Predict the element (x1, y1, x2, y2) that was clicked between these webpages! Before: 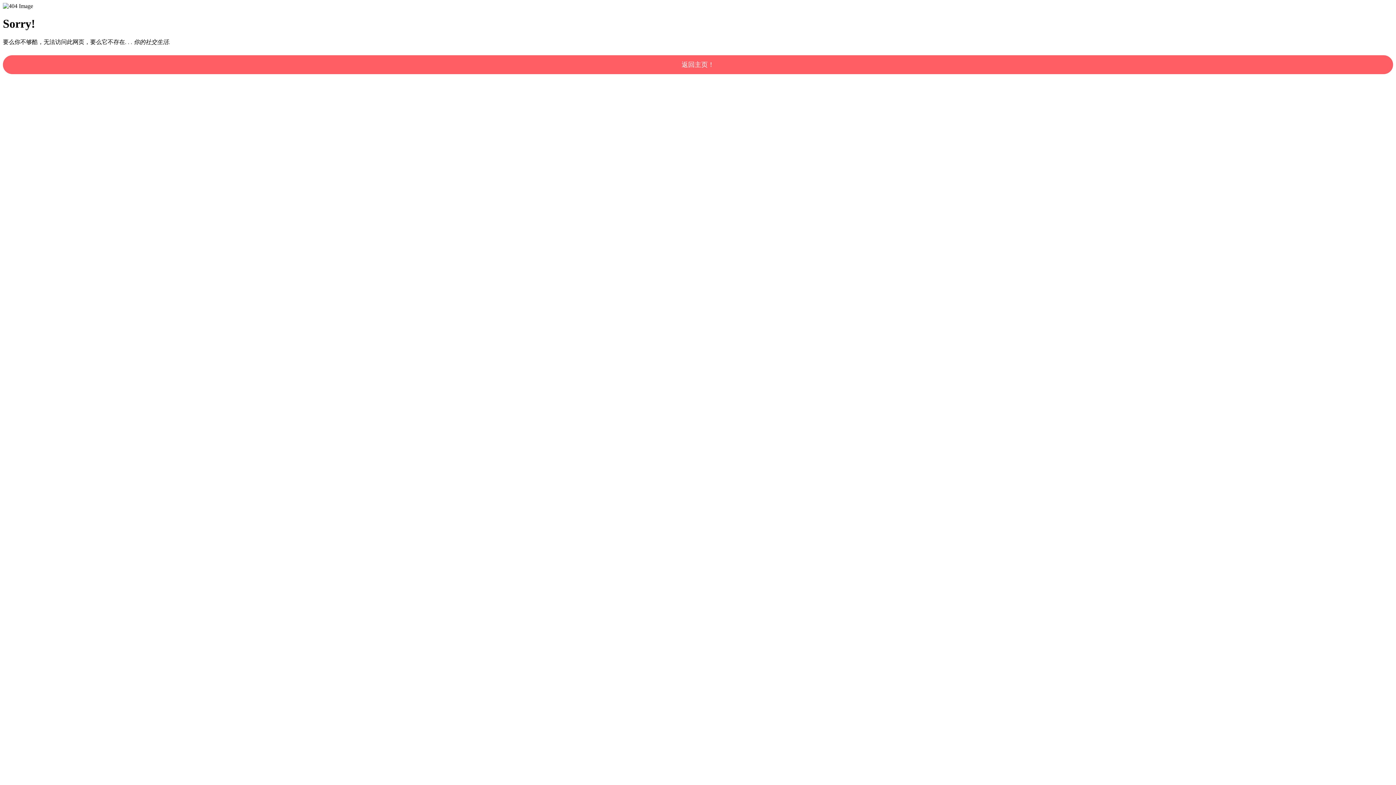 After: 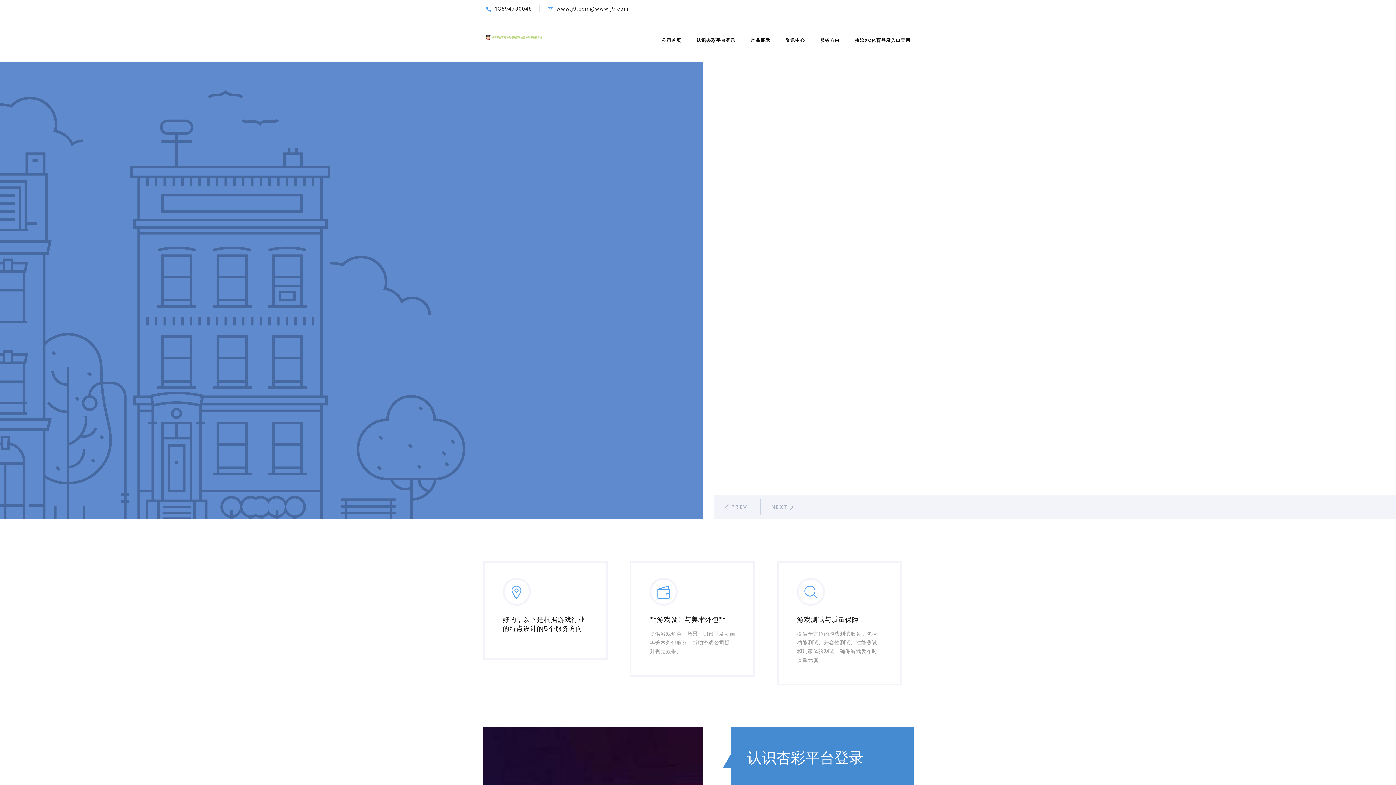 Action: label: 返回主页！ bbox: (2, 55, 1393, 74)